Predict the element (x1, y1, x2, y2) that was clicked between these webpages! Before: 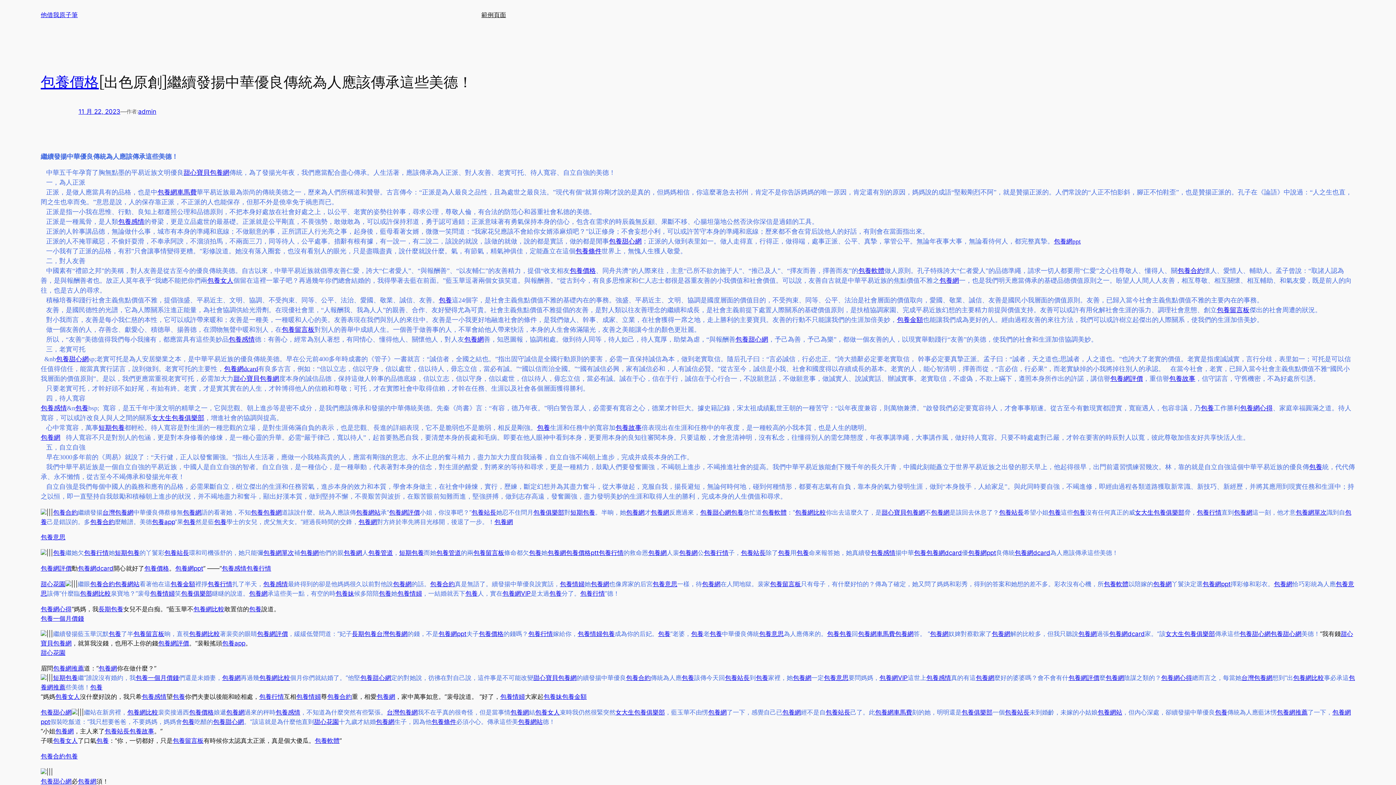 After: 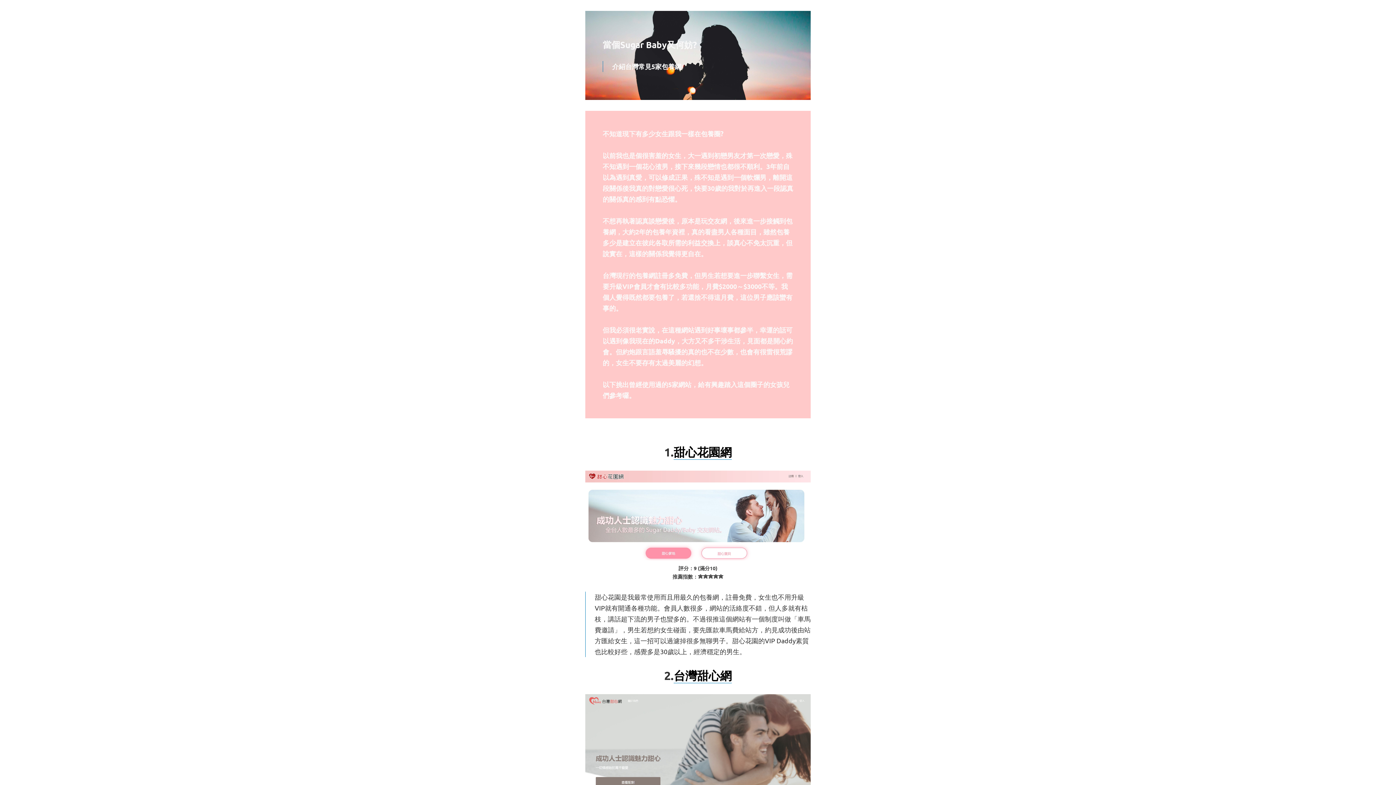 Action: bbox: (207, 580, 232, 587) label: 包養行情